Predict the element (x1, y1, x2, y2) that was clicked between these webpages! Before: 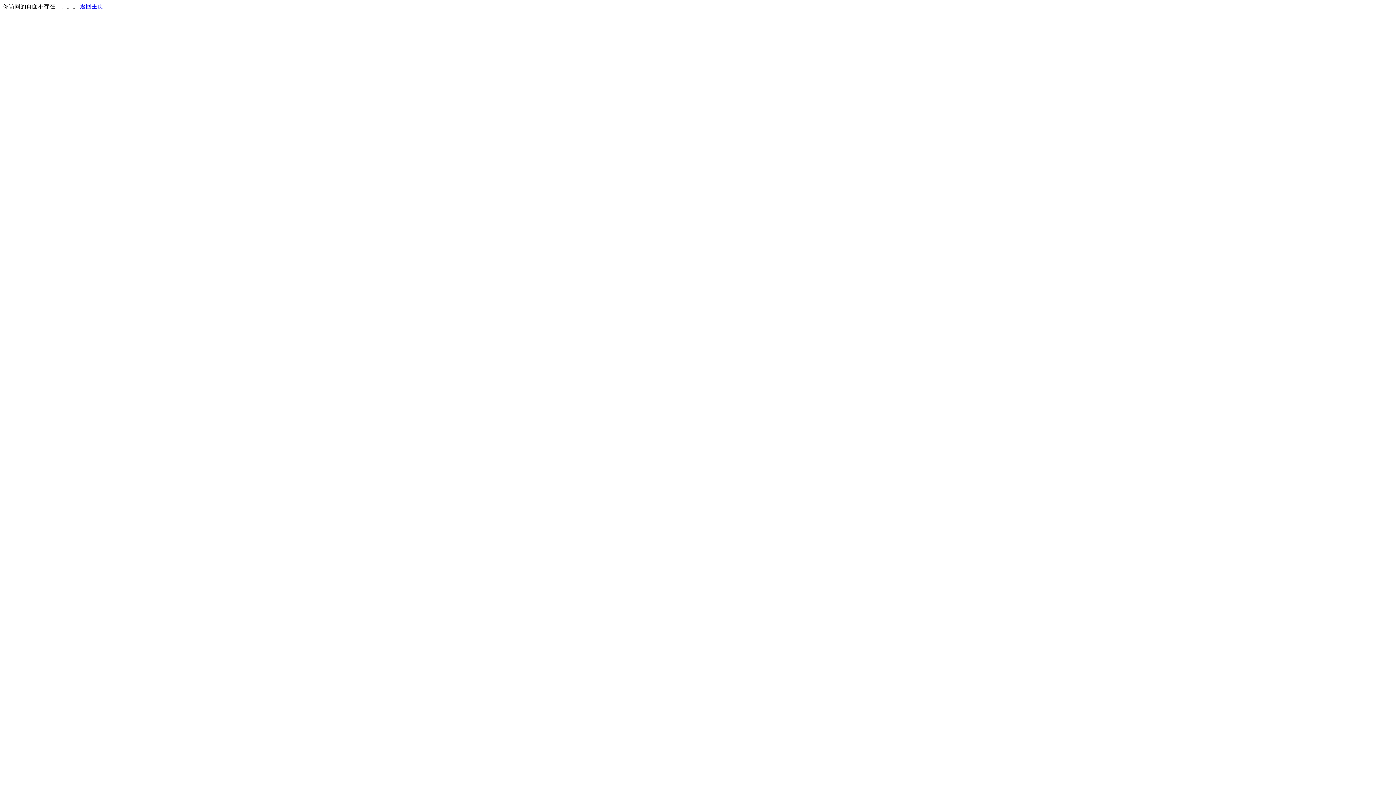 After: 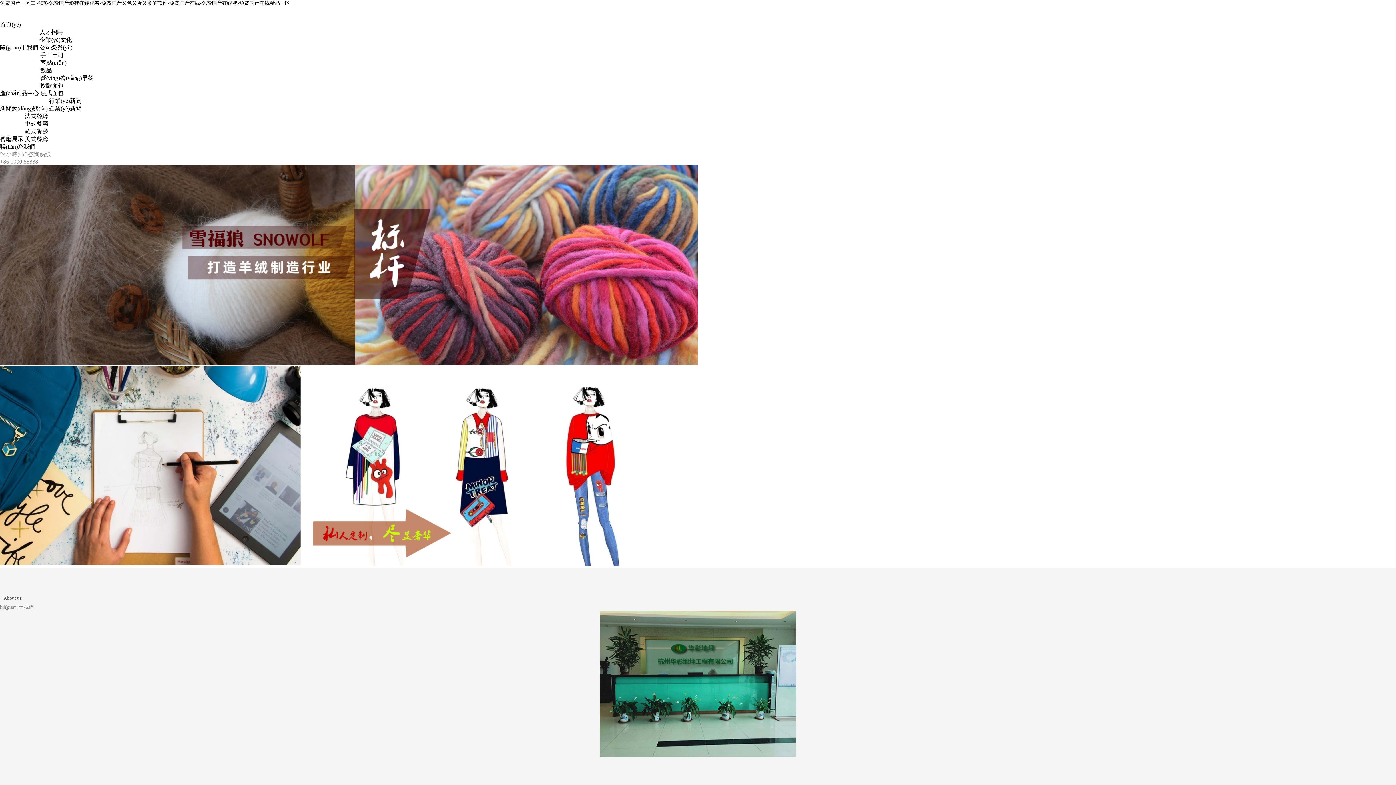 Action: label: 返回主页 bbox: (80, 3, 103, 9)